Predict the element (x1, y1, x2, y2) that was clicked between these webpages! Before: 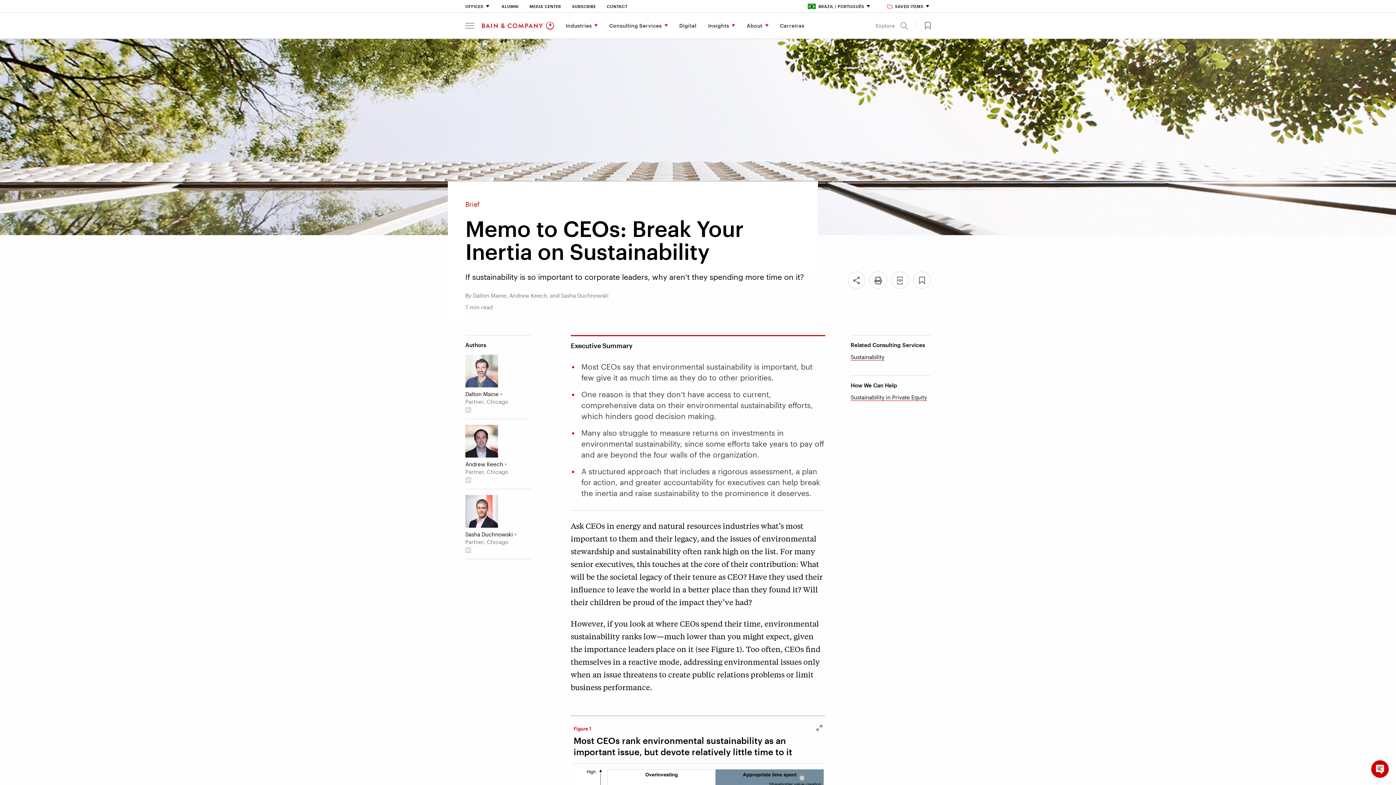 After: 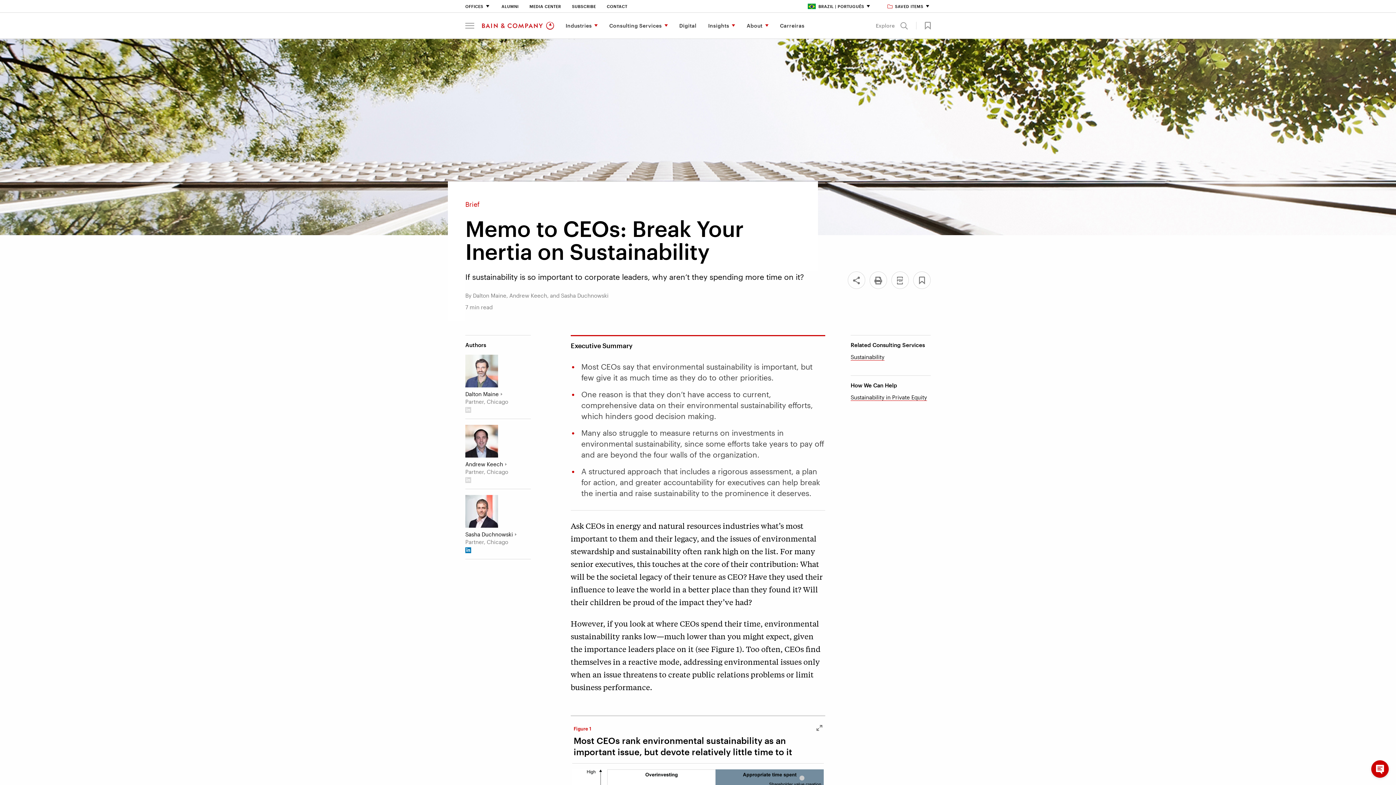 Action: bbox: (465, 547, 471, 553)